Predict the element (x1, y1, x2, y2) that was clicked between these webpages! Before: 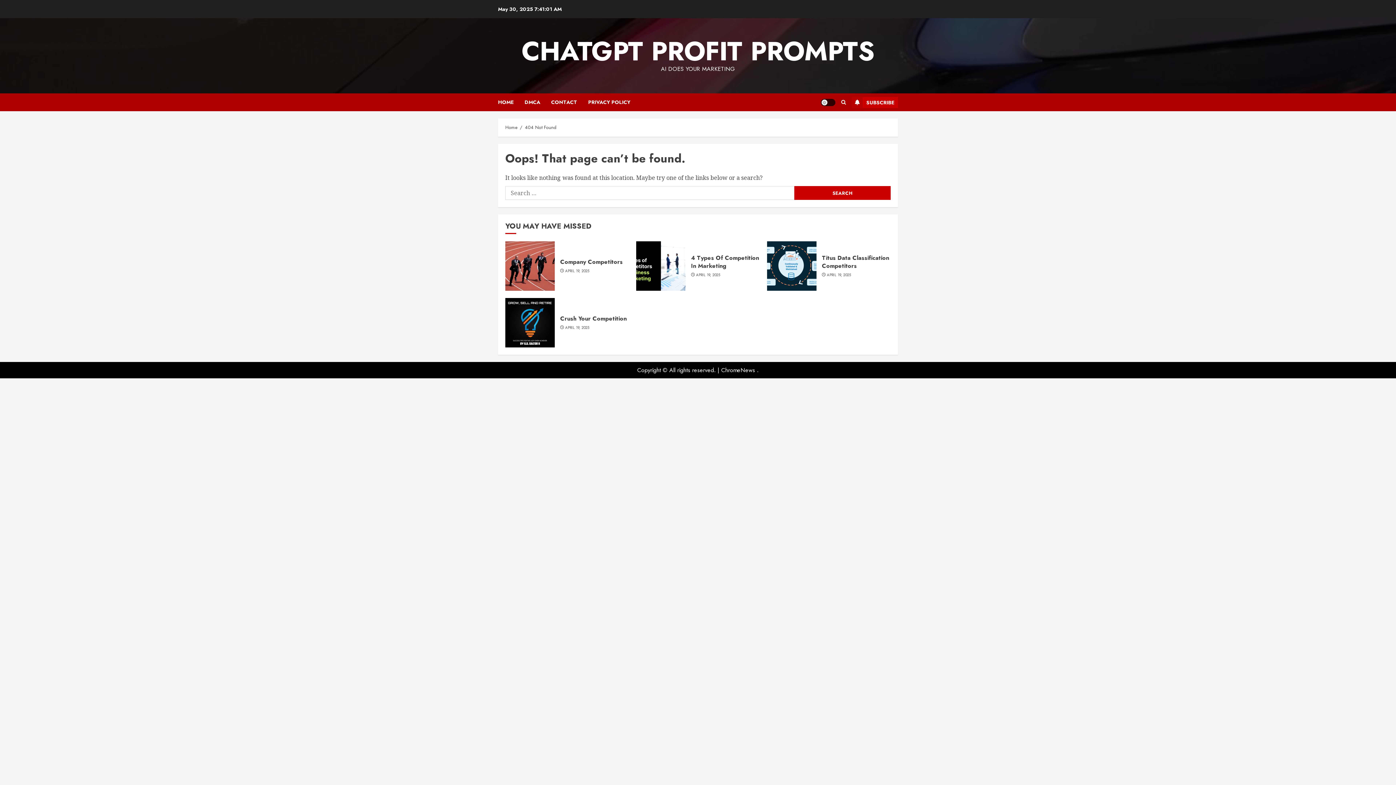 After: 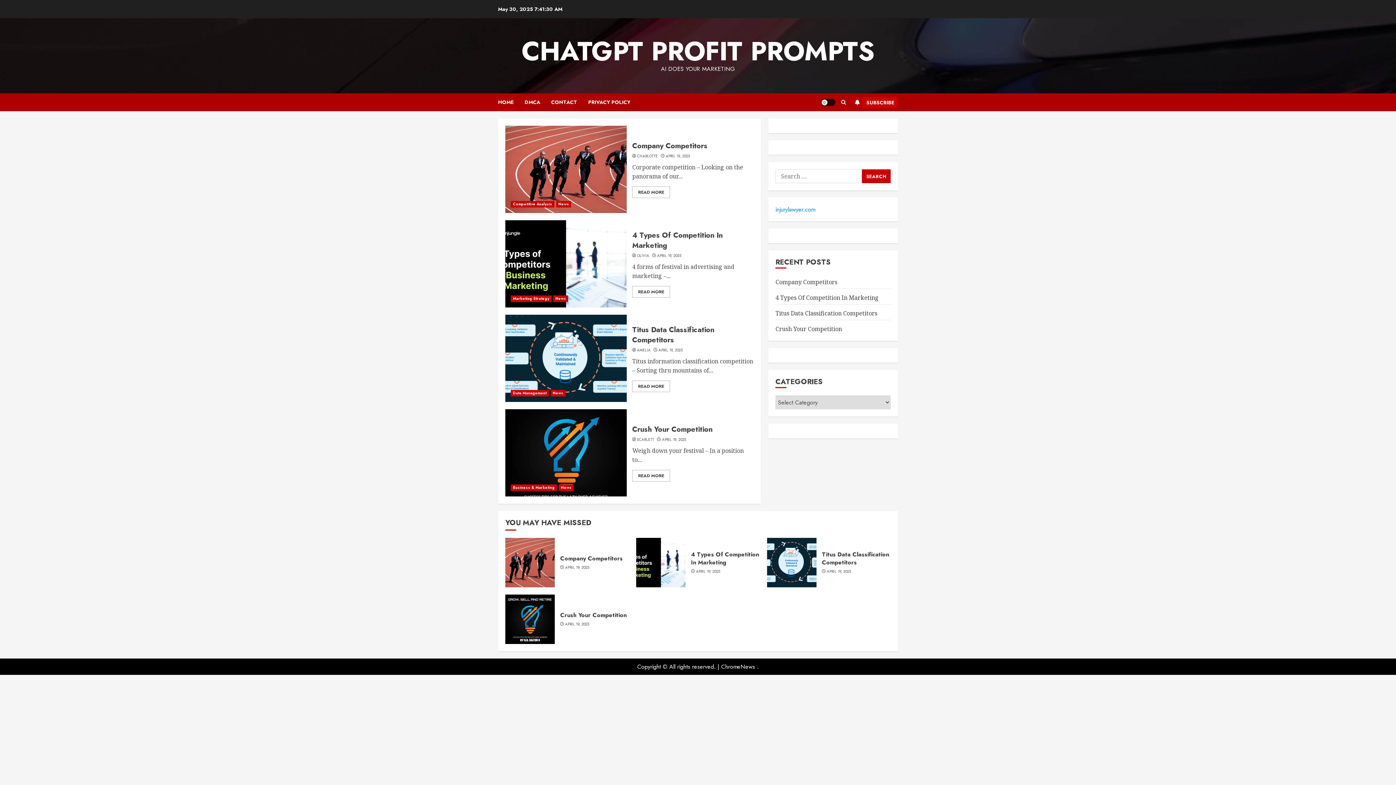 Action: bbox: (525, 124, 556, 131) label: 404 Not Found